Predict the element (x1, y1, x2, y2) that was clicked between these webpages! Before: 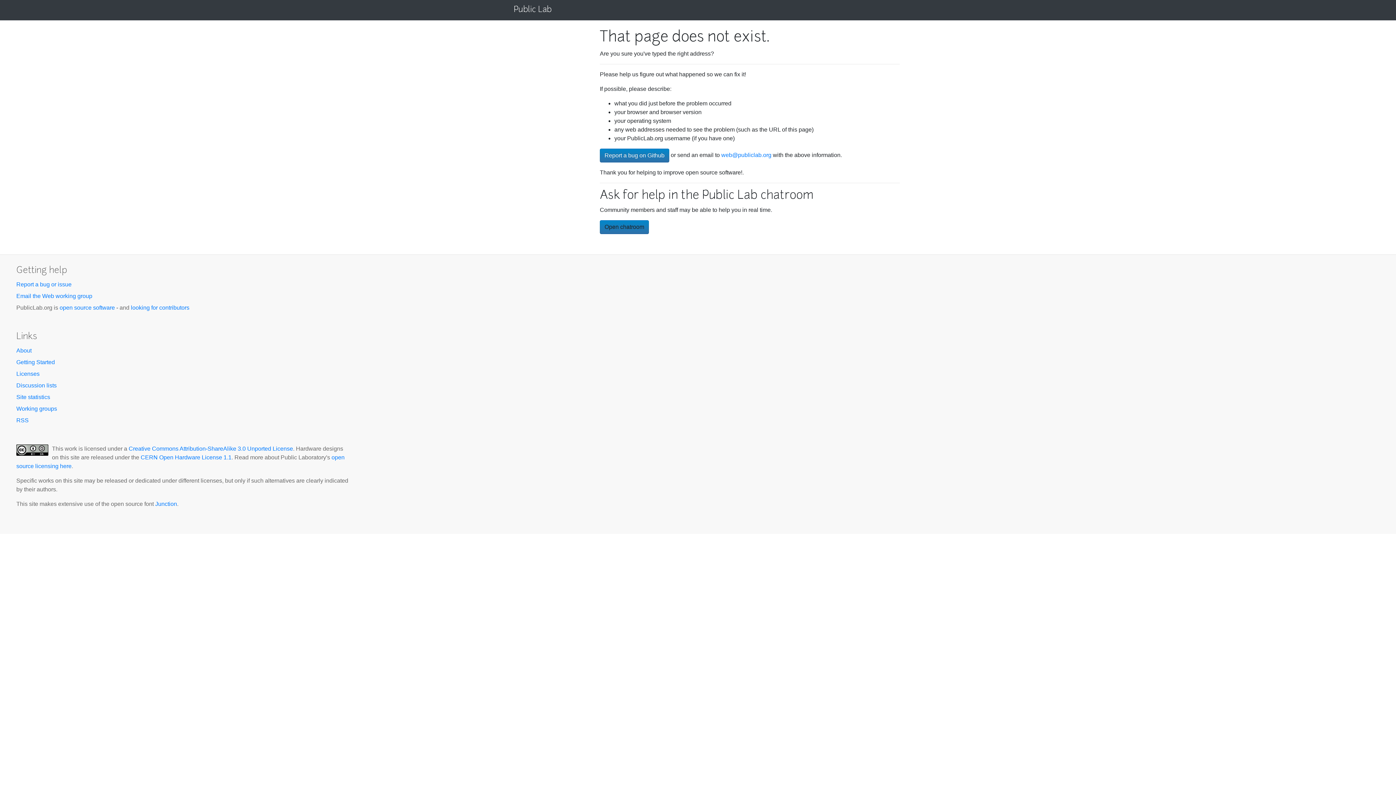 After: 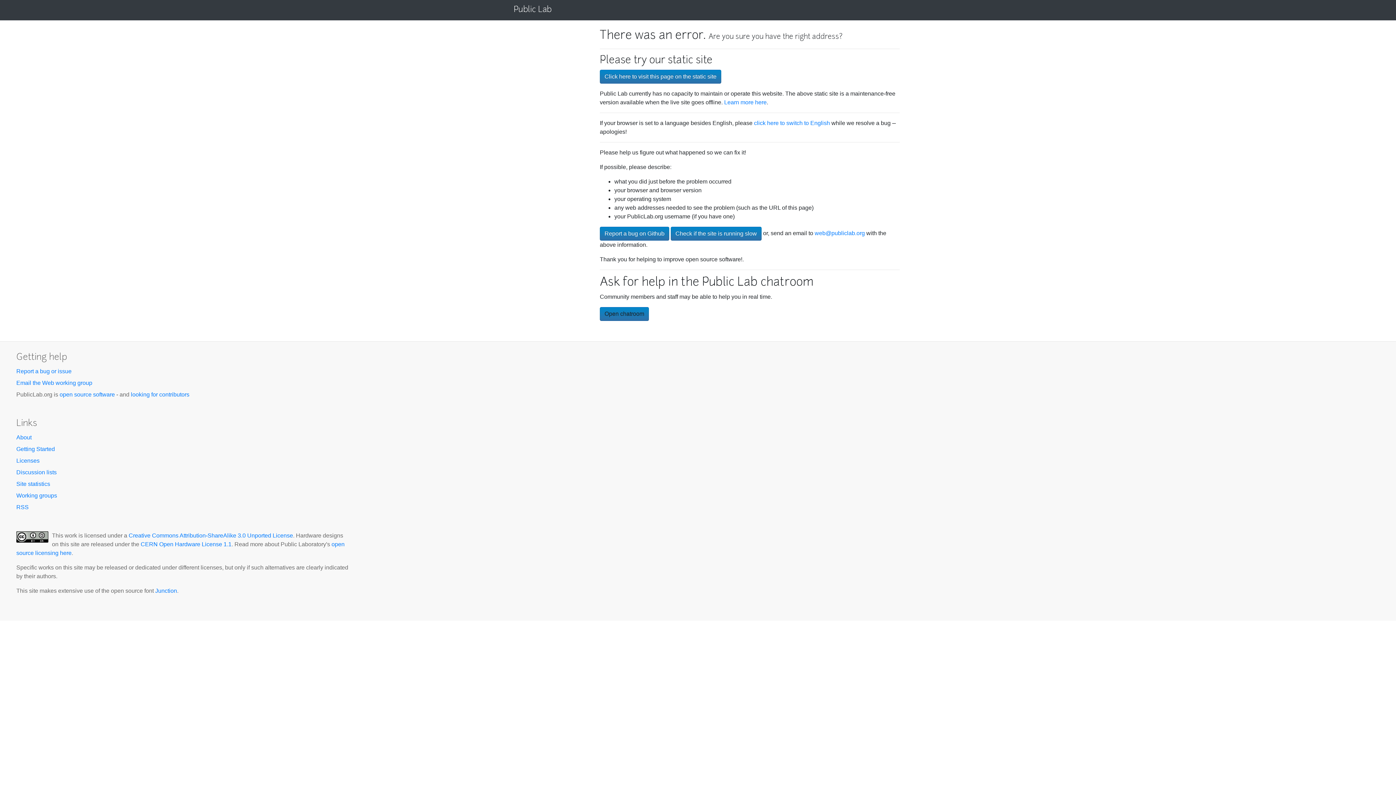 Action: label: Licenses bbox: (16, 370, 39, 377)